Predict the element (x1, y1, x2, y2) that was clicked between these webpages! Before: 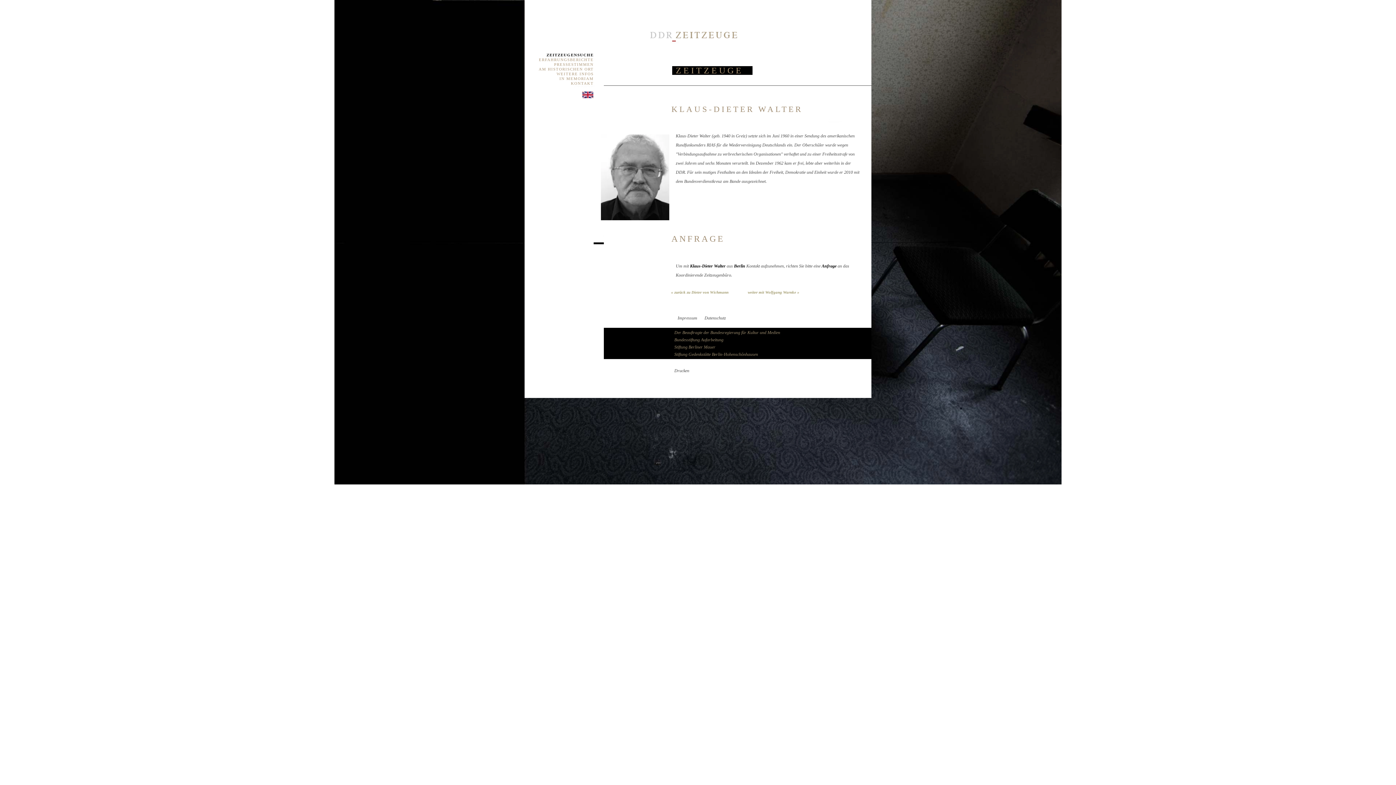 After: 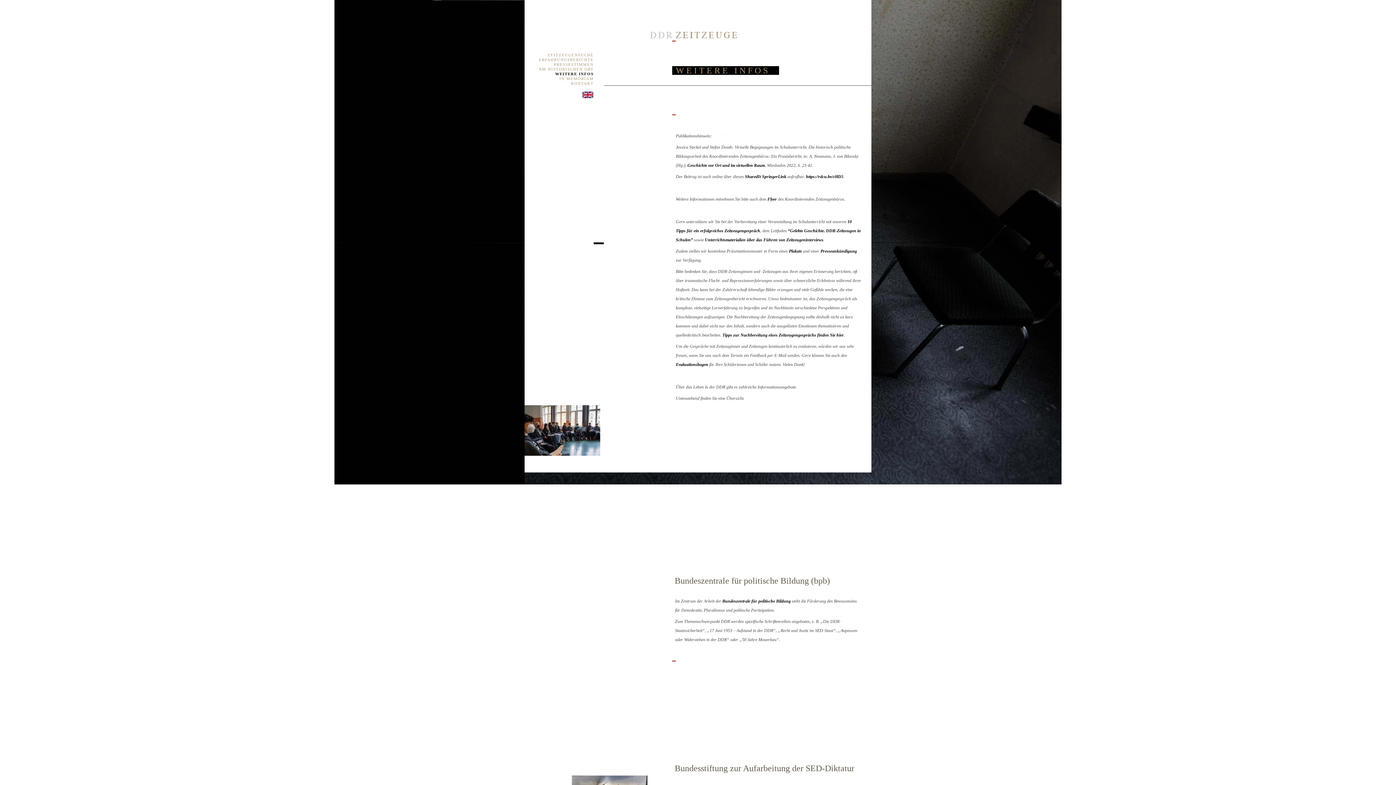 Action: bbox: (528, 71, 593, 76) label: WEITERE INFOS